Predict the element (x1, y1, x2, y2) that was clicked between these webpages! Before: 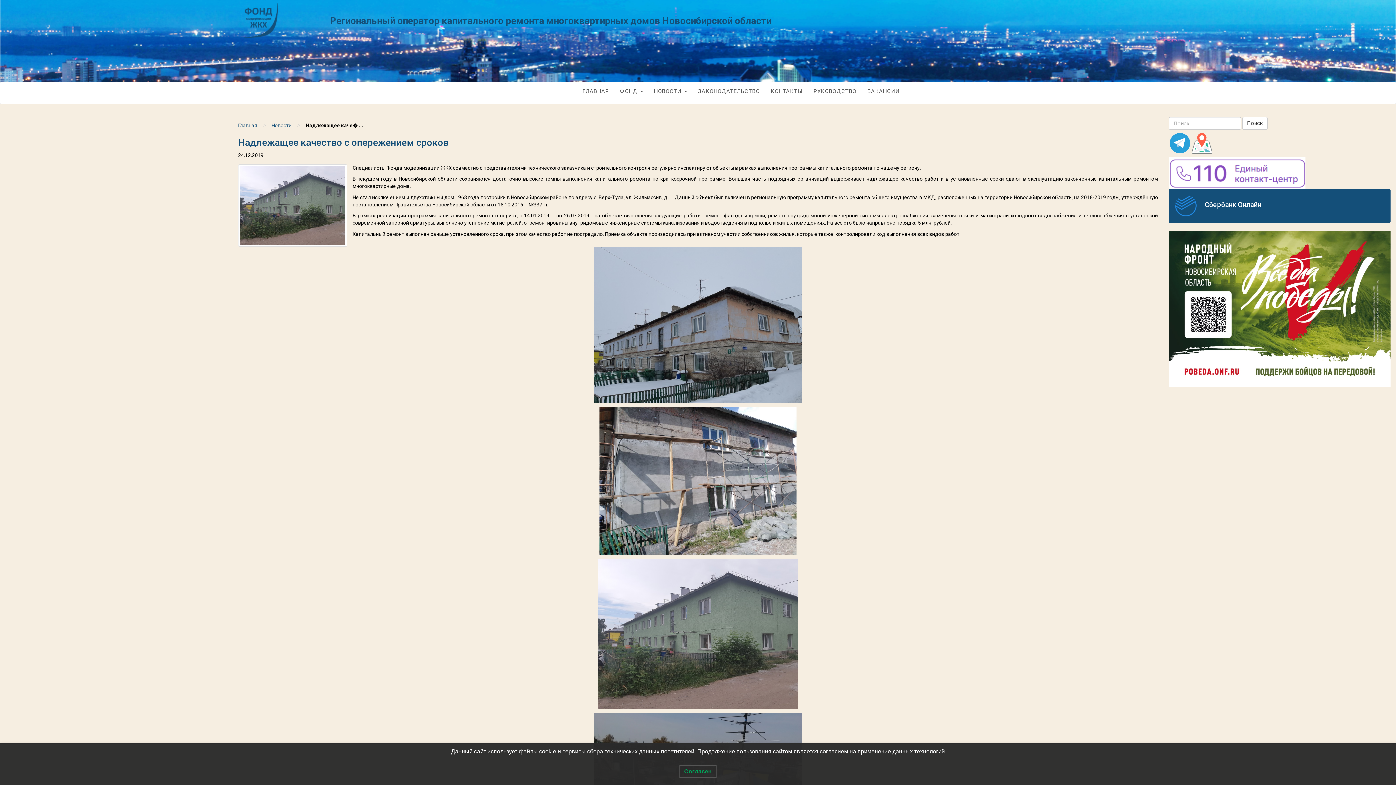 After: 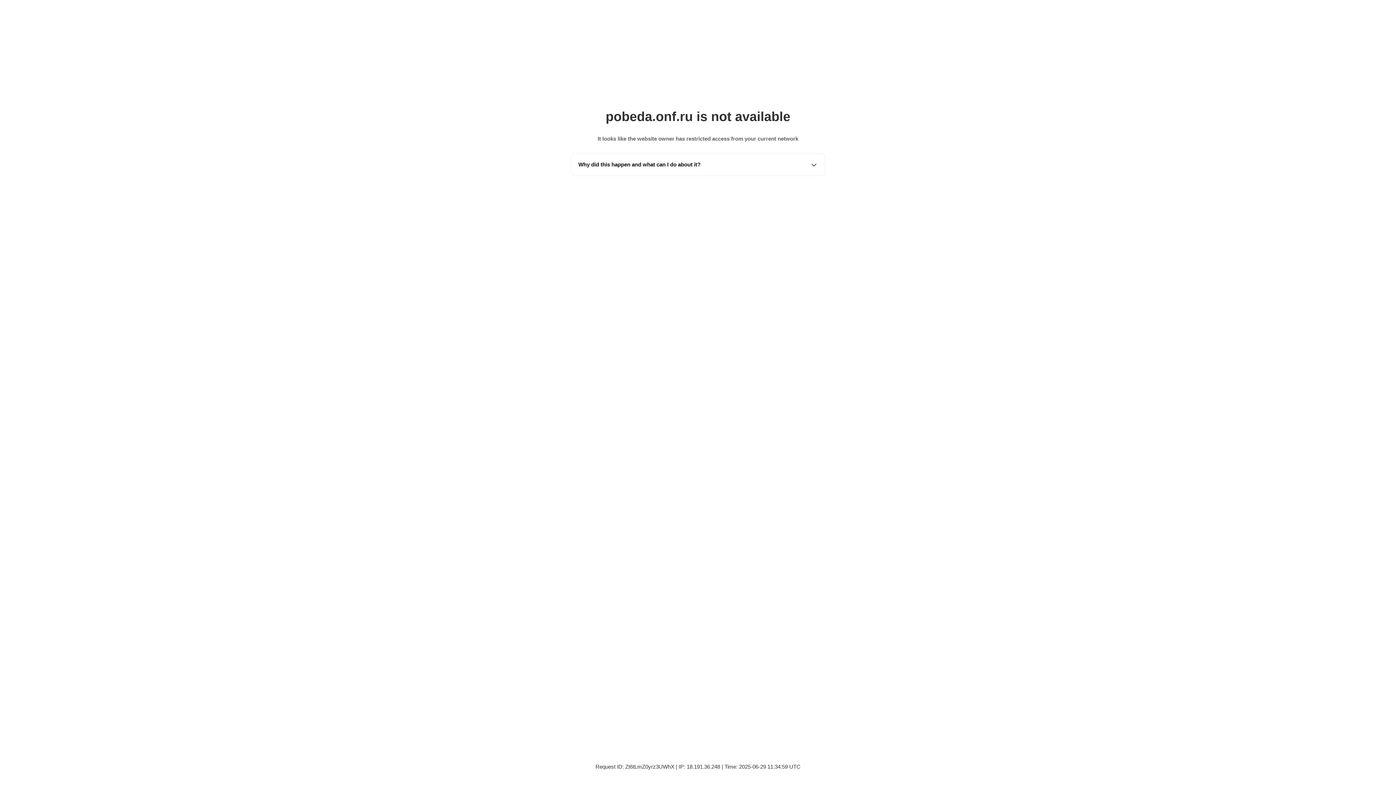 Action: bbox: (1169, 381, 1390, 387)